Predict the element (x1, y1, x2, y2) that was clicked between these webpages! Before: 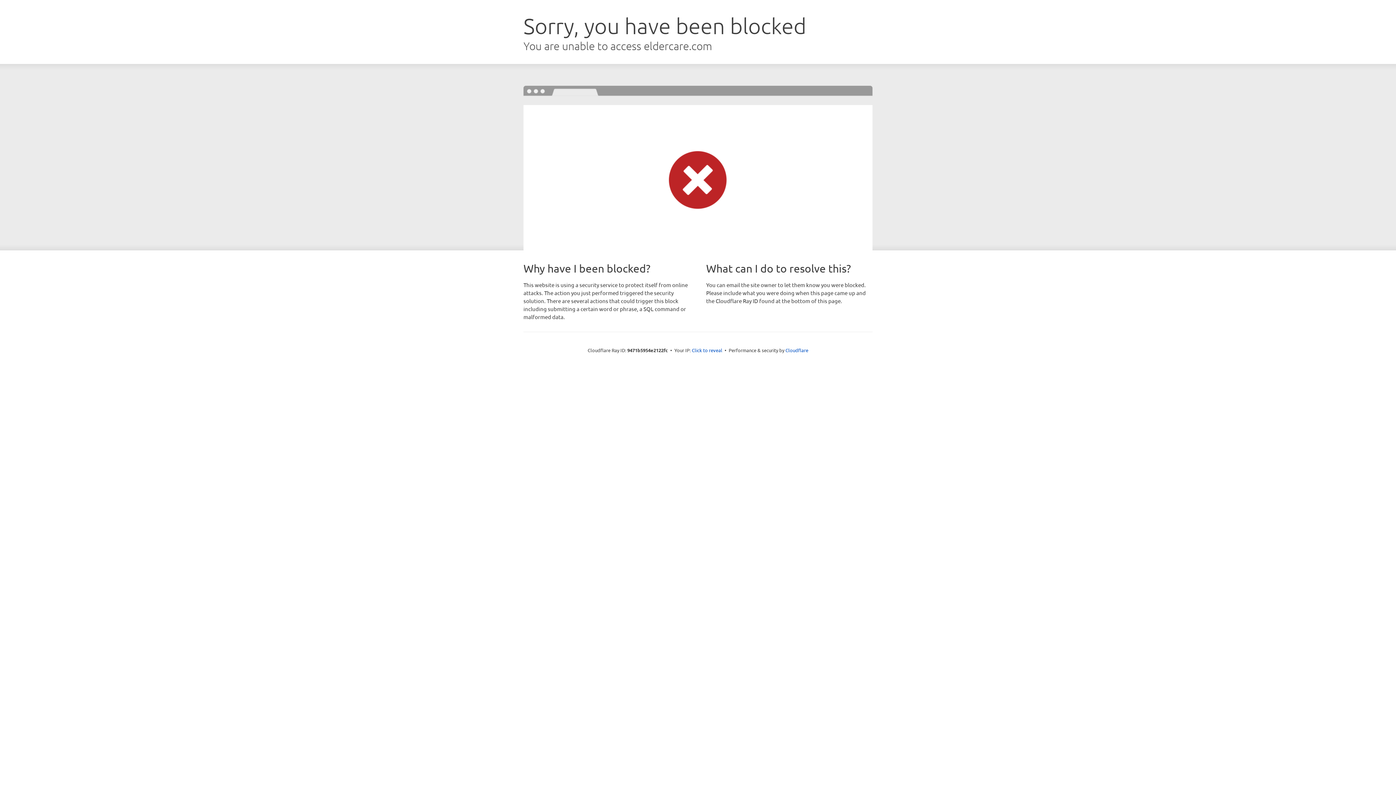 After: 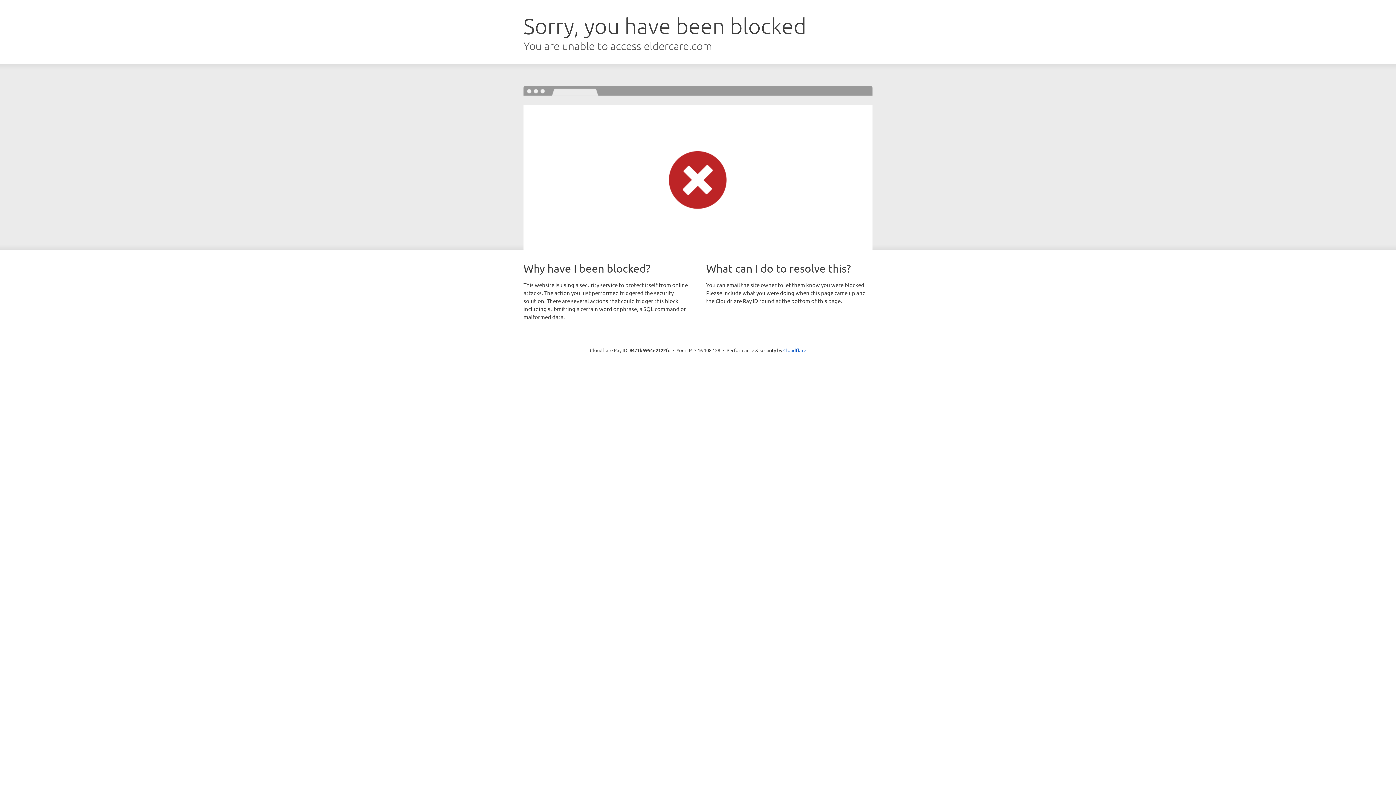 Action: bbox: (692, 346, 722, 353) label: Click to reveal